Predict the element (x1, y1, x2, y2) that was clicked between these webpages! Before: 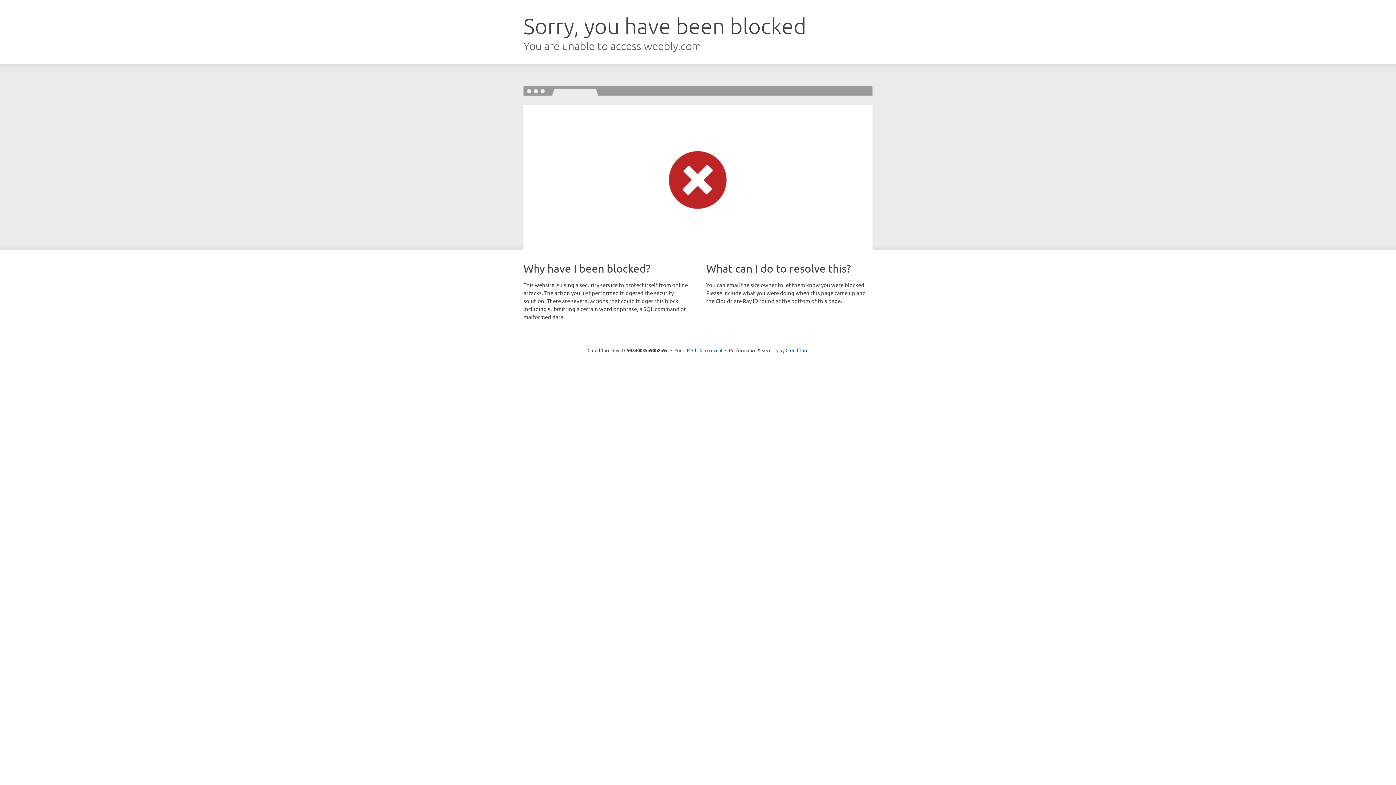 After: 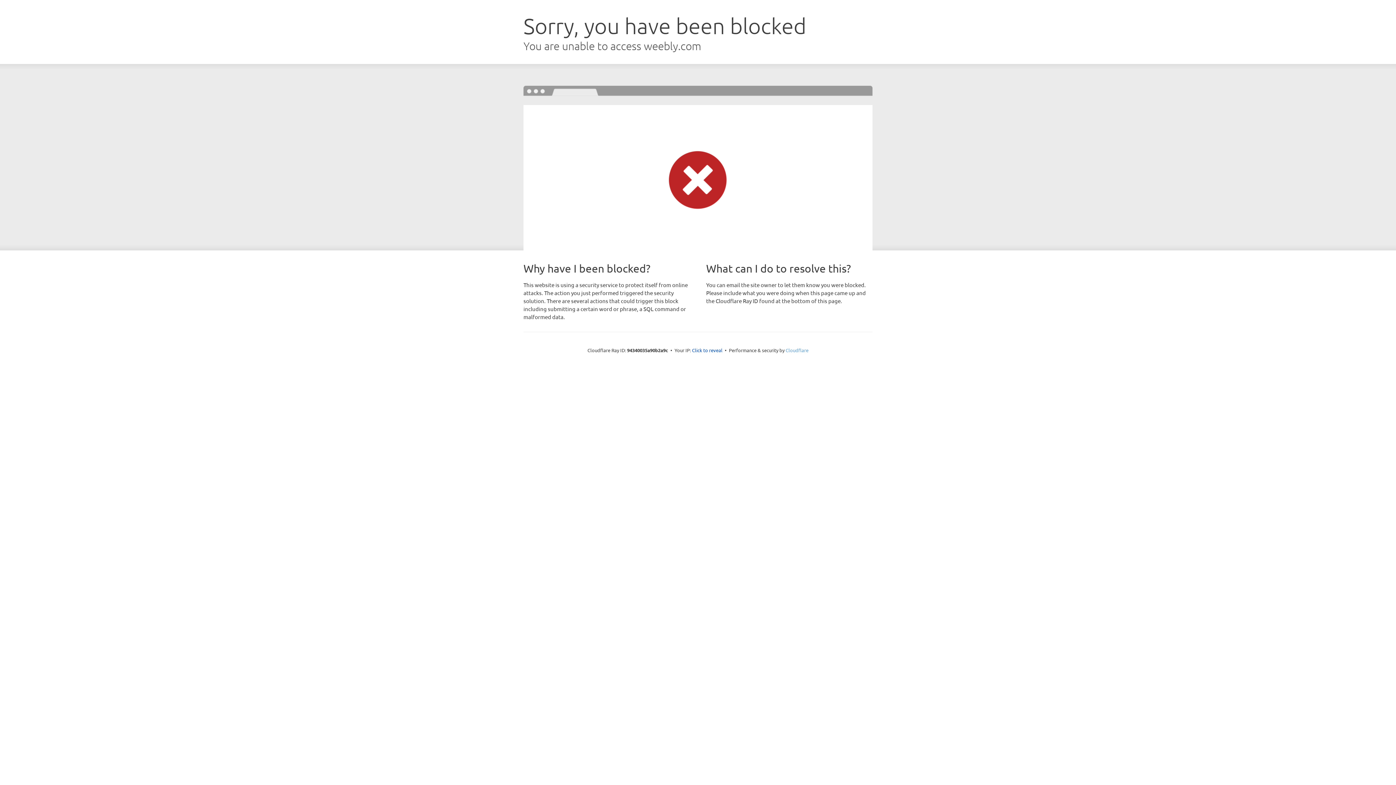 Action: label: Cloudflare bbox: (785, 347, 808, 353)